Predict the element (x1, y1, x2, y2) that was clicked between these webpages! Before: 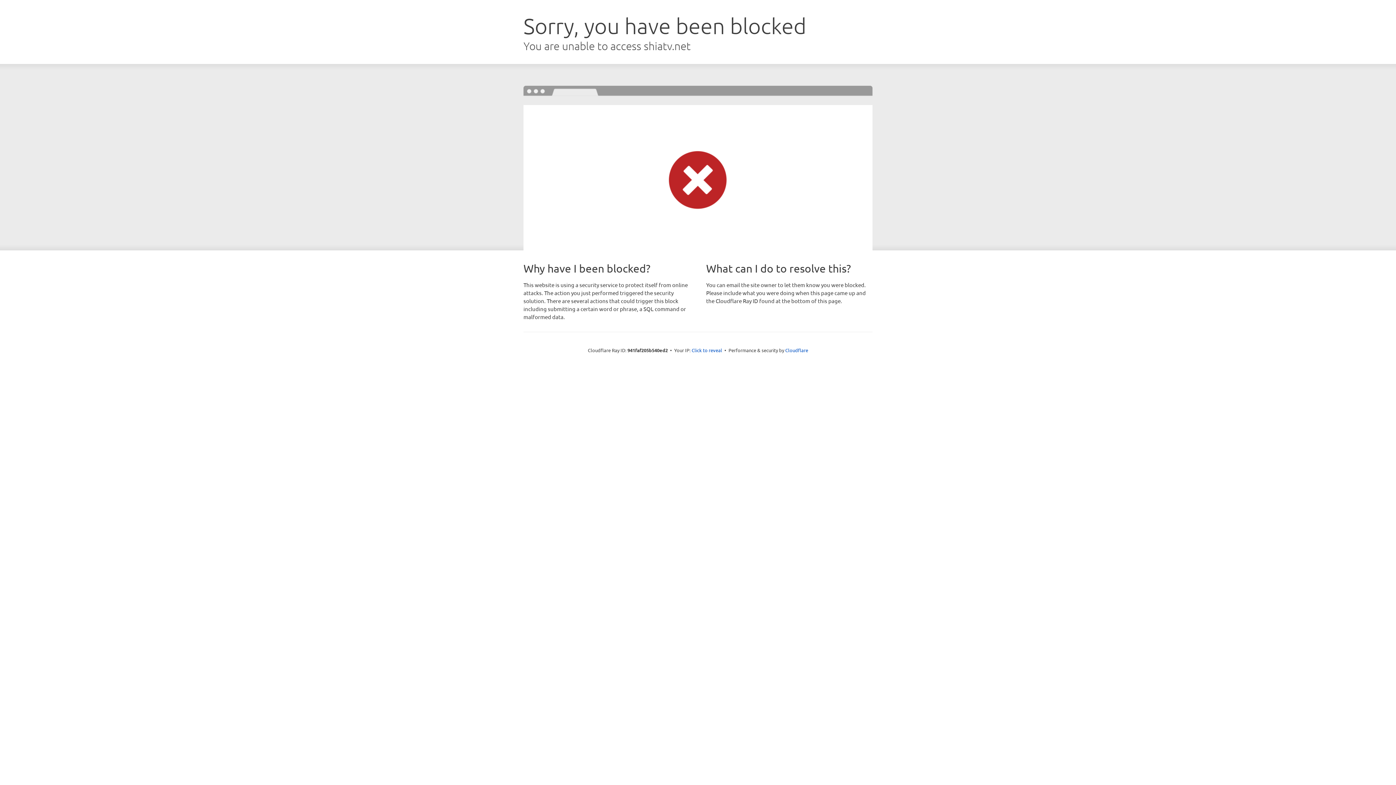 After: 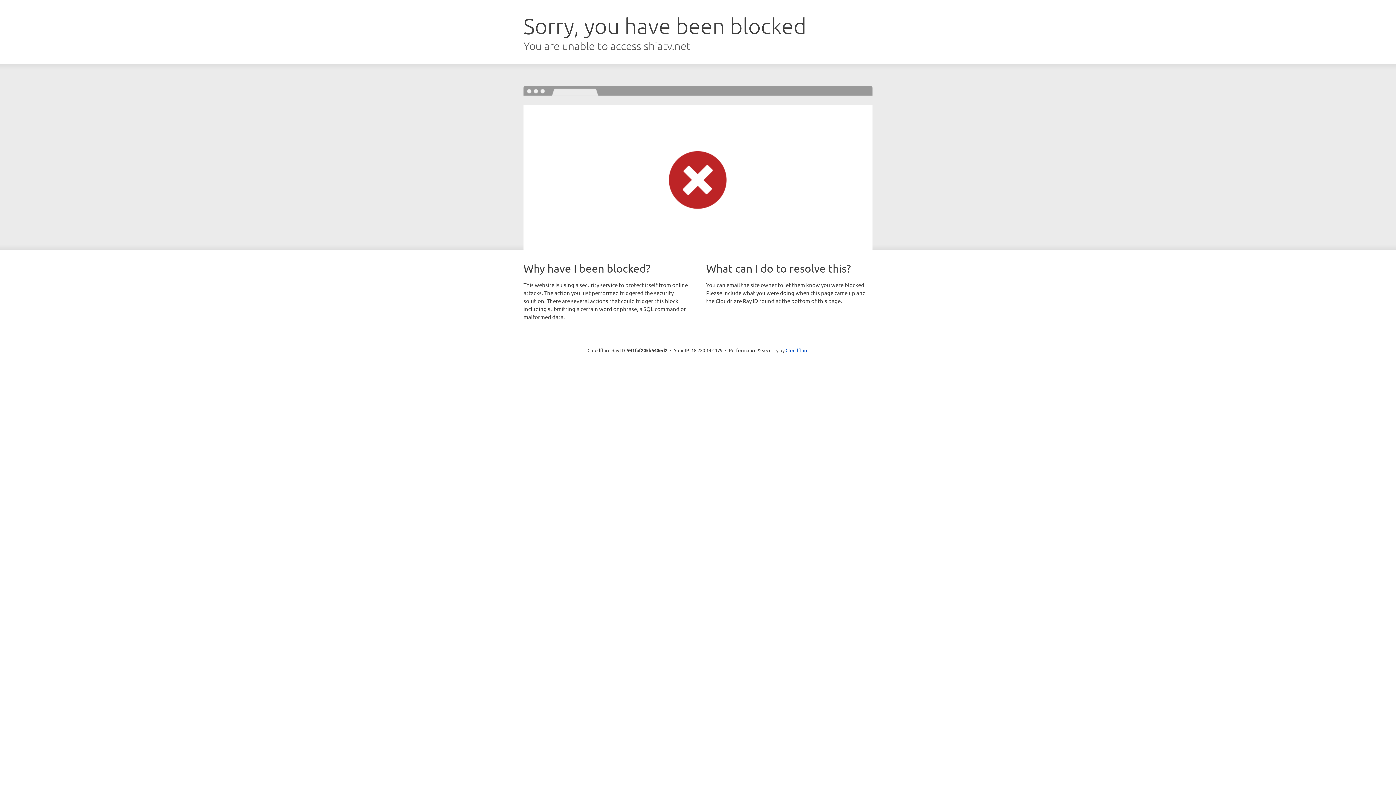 Action: bbox: (691, 346, 722, 353) label: Click to reveal